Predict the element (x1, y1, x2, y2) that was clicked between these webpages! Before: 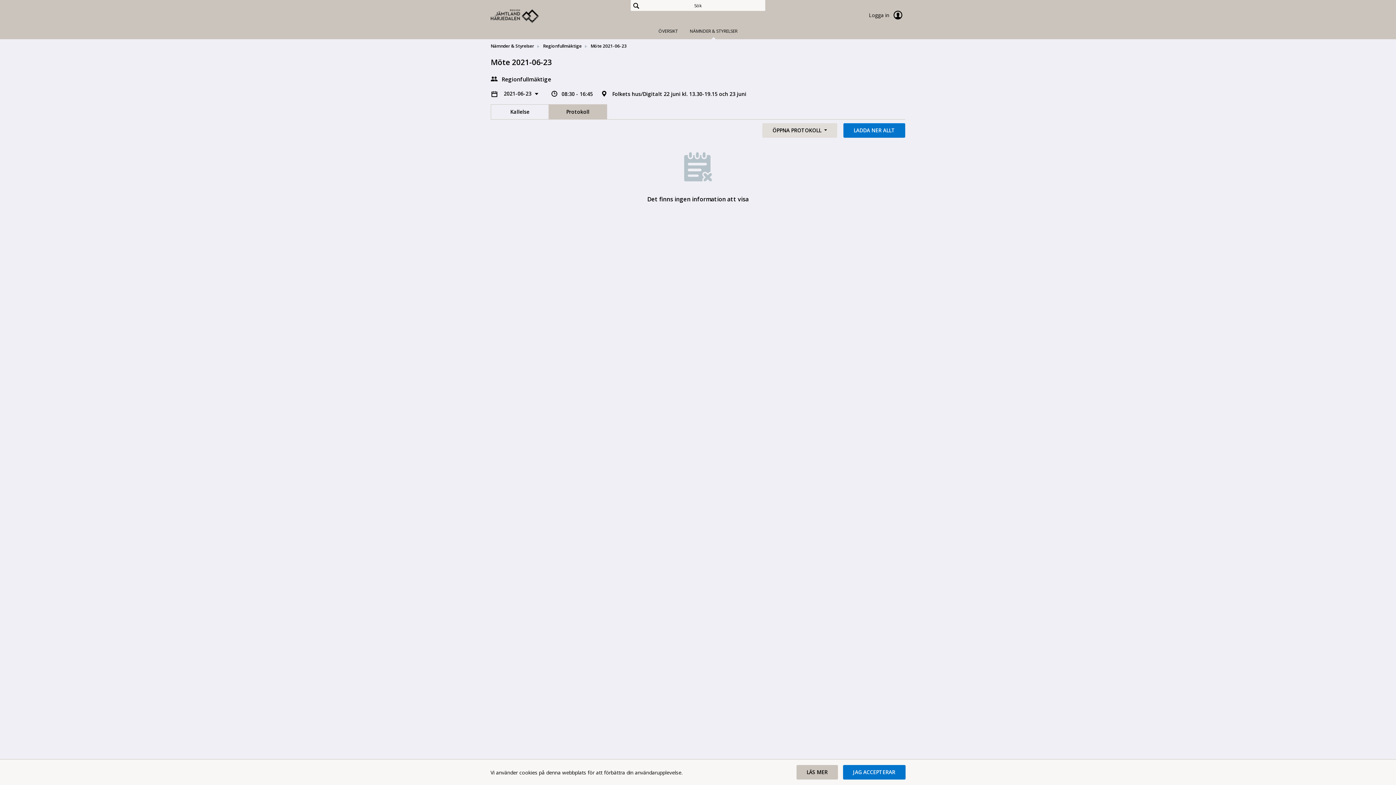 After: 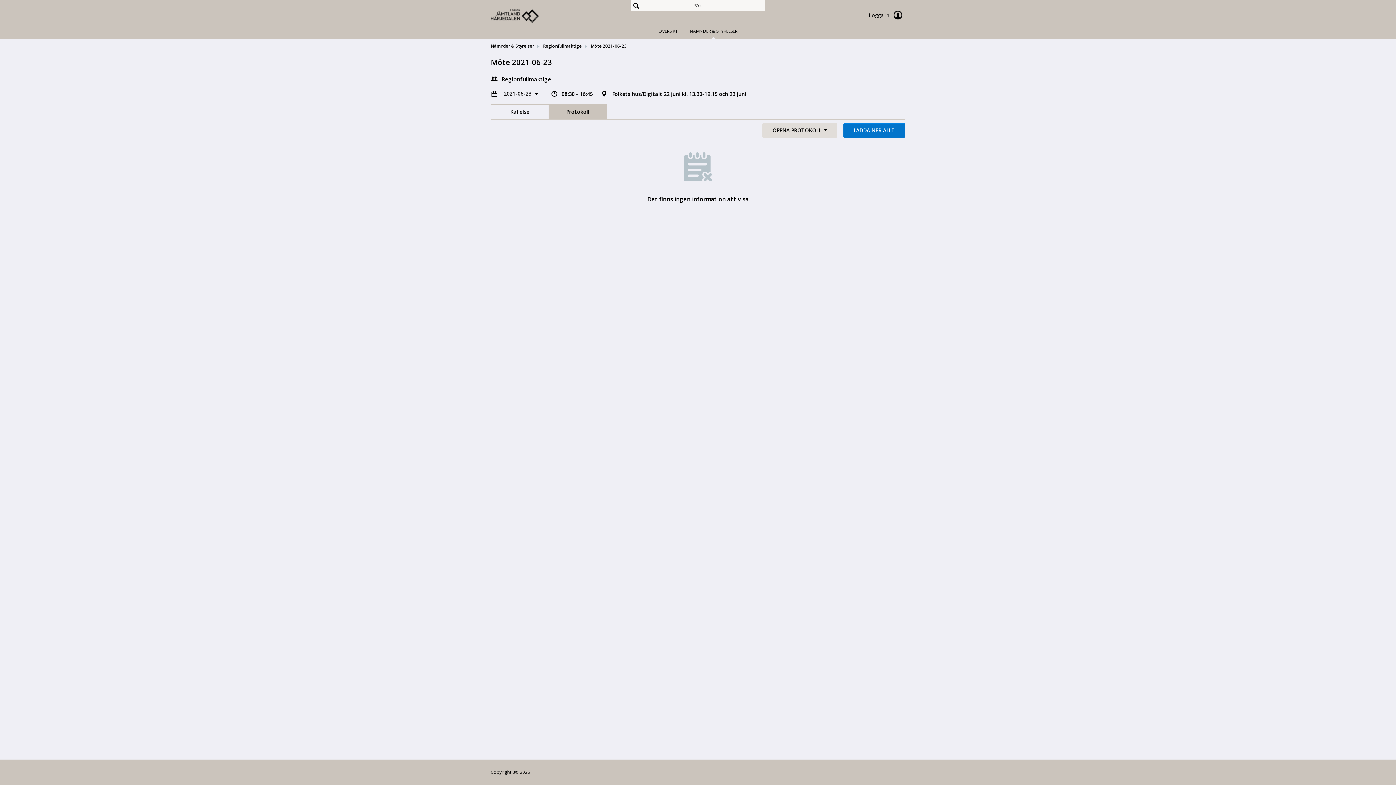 Action: bbox: (843, 765, 905, 780)